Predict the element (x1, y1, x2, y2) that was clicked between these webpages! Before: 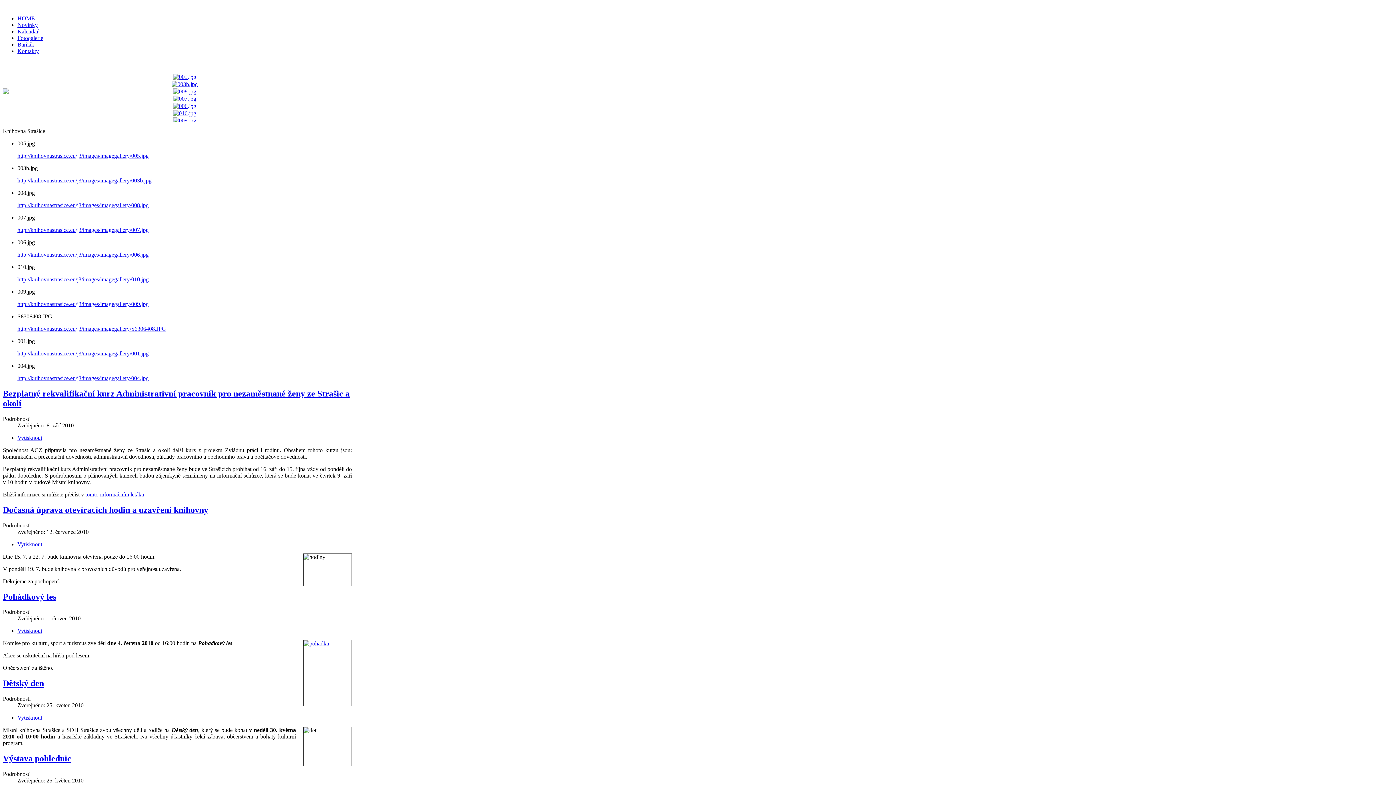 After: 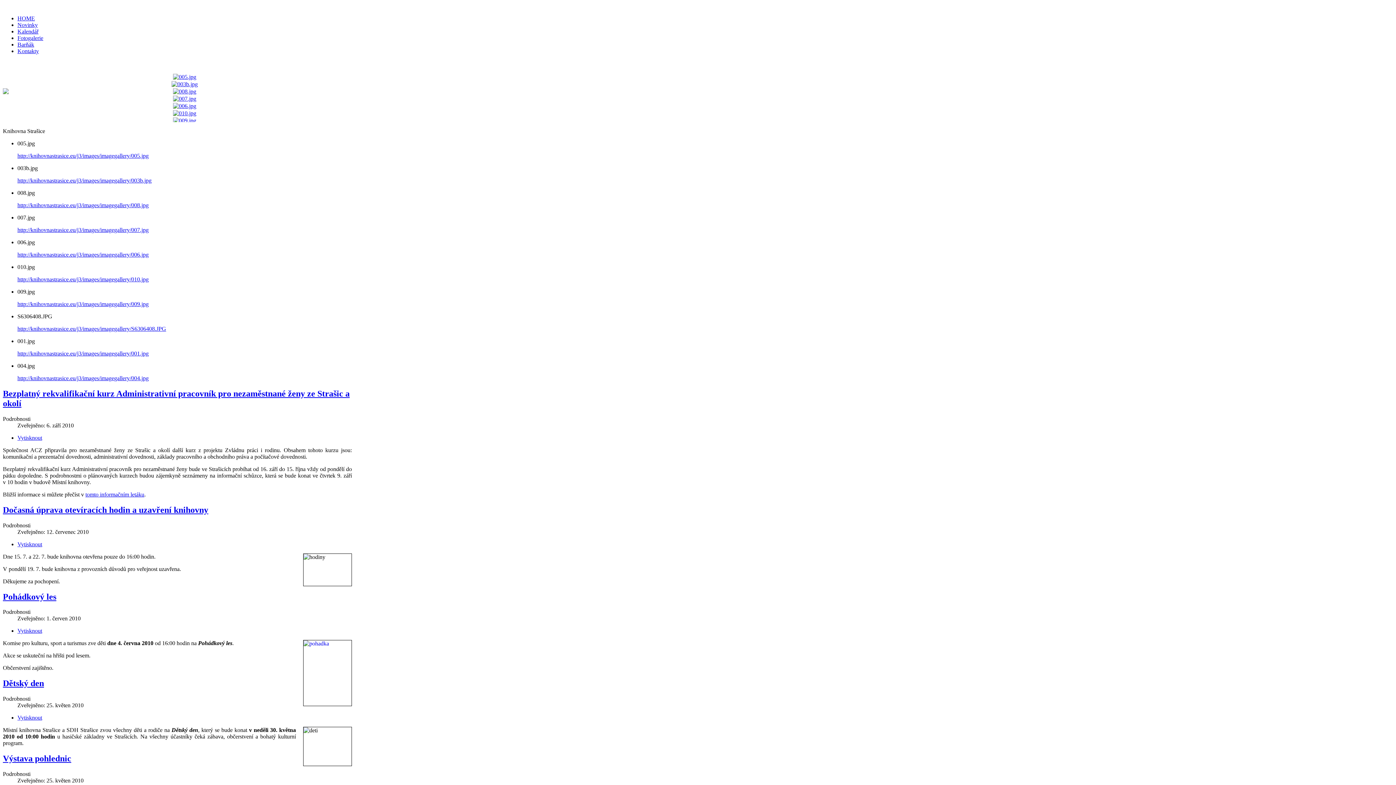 Action: label: Vytisknout bbox: (17, 715, 42, 721)